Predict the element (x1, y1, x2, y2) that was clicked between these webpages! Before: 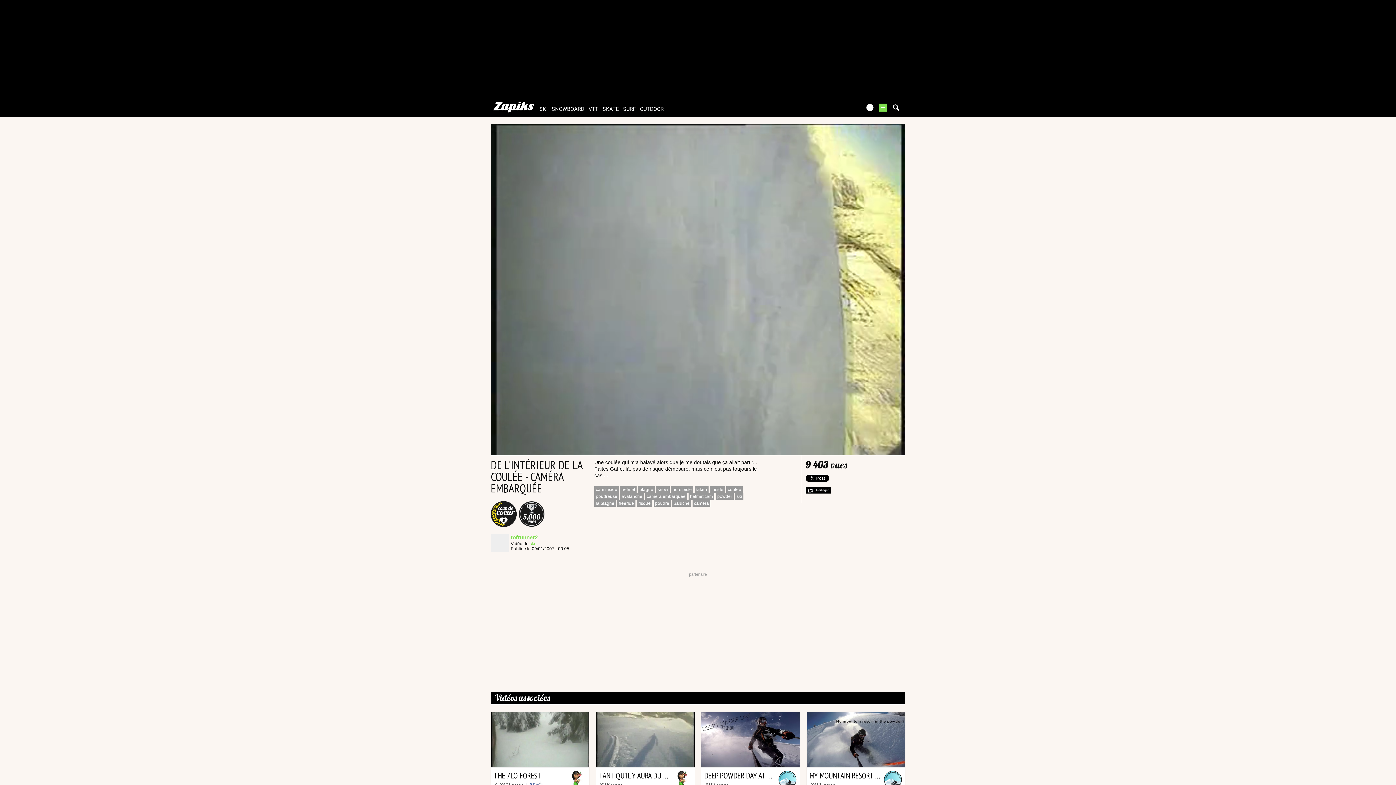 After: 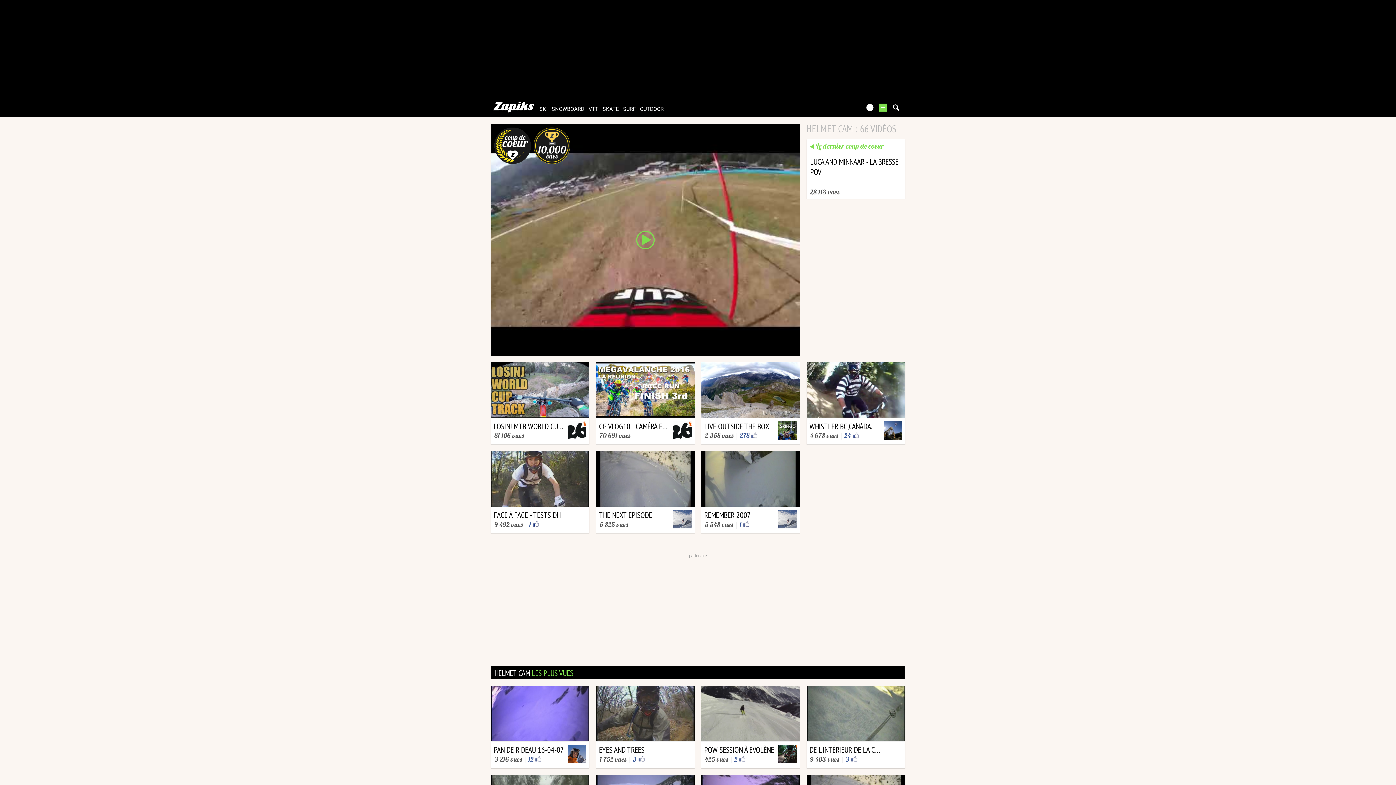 Action: label: helmet cam bbox: (688, 493, 714, 499)